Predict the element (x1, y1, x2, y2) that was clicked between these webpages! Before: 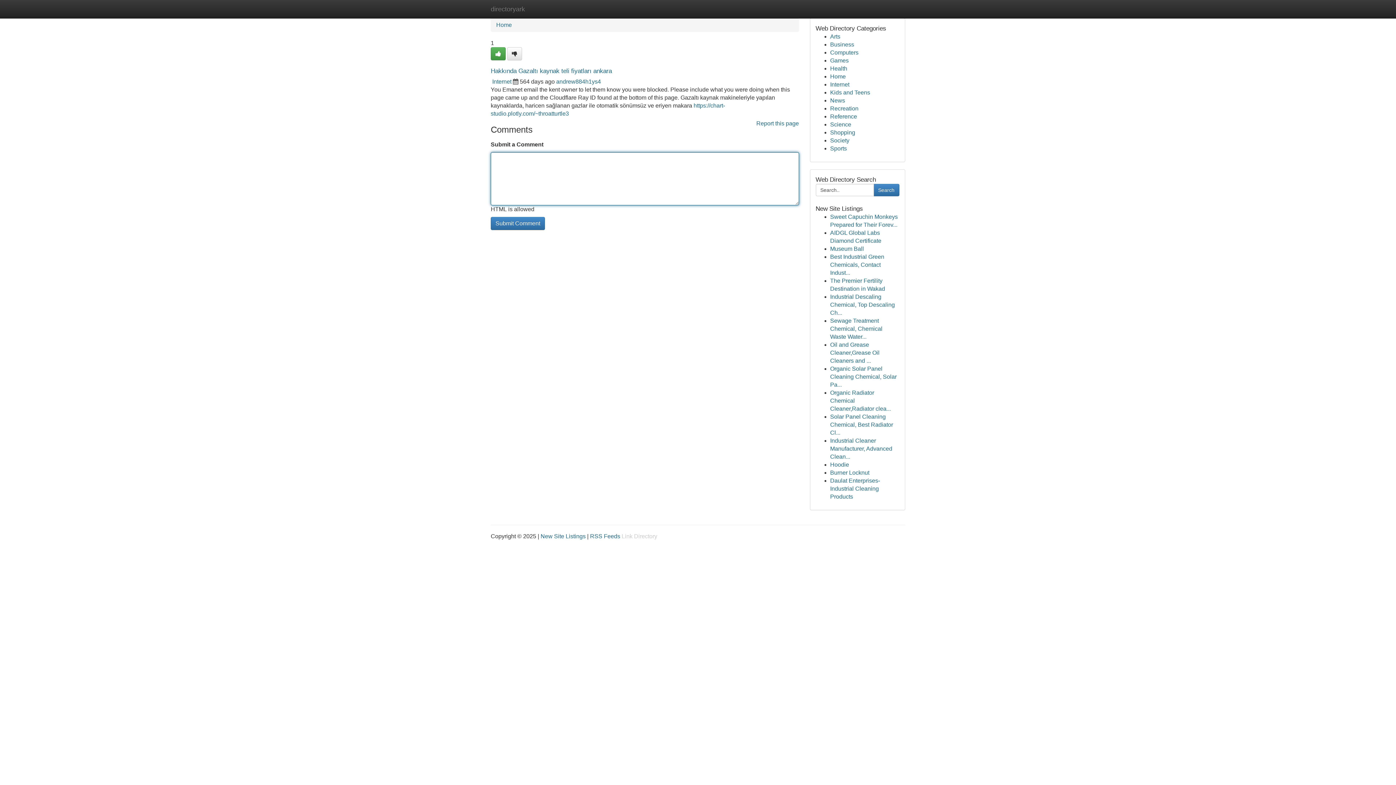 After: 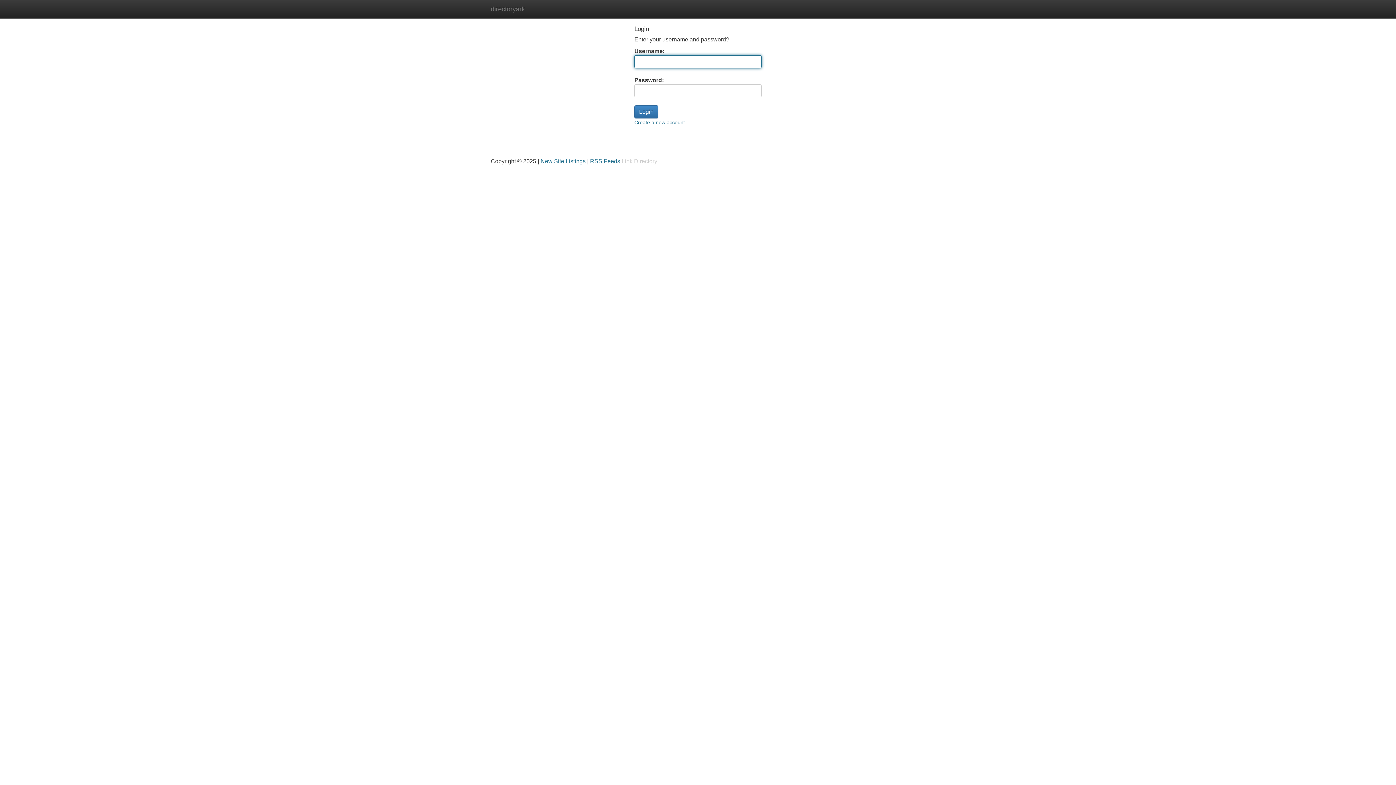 Action: label: andrew884h1ys4 bbox: (556, 78, 601, 84)